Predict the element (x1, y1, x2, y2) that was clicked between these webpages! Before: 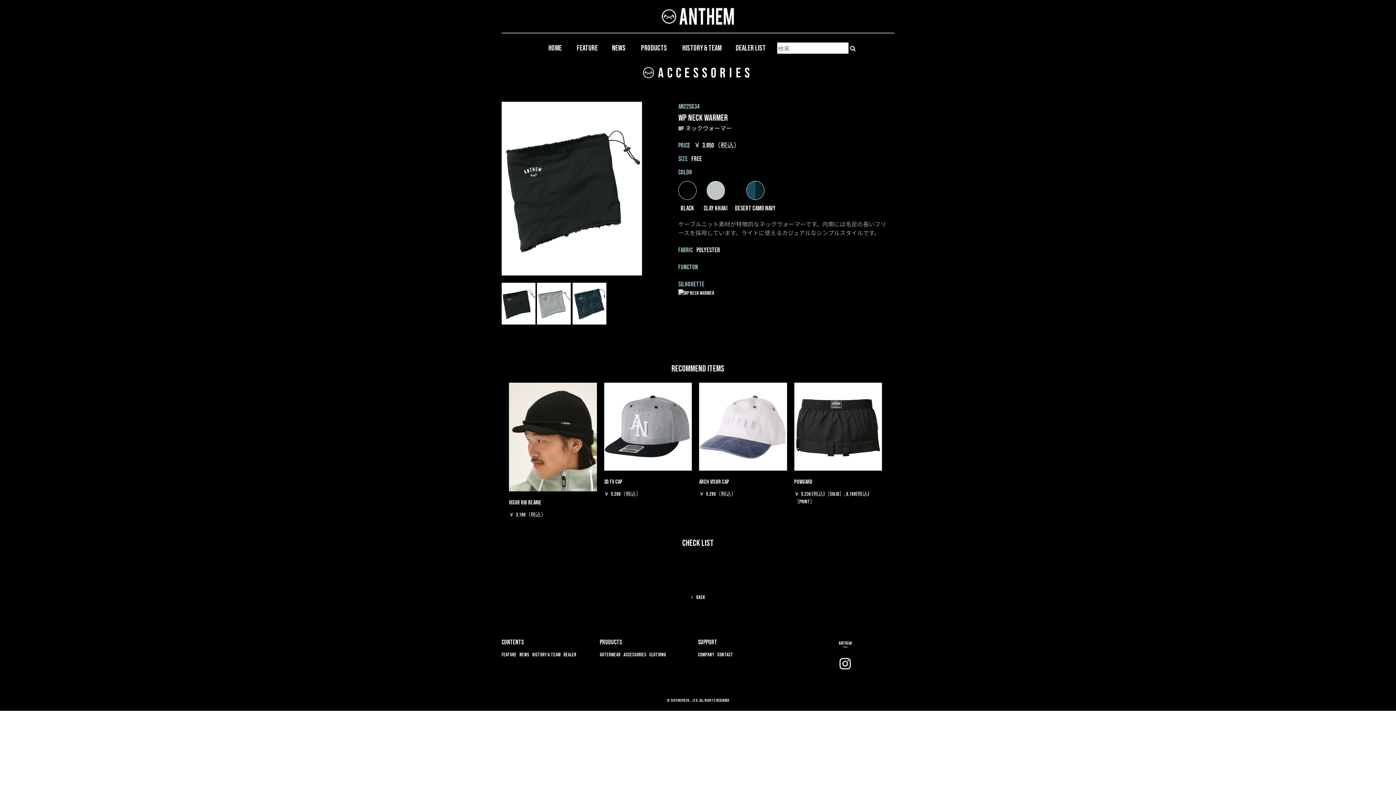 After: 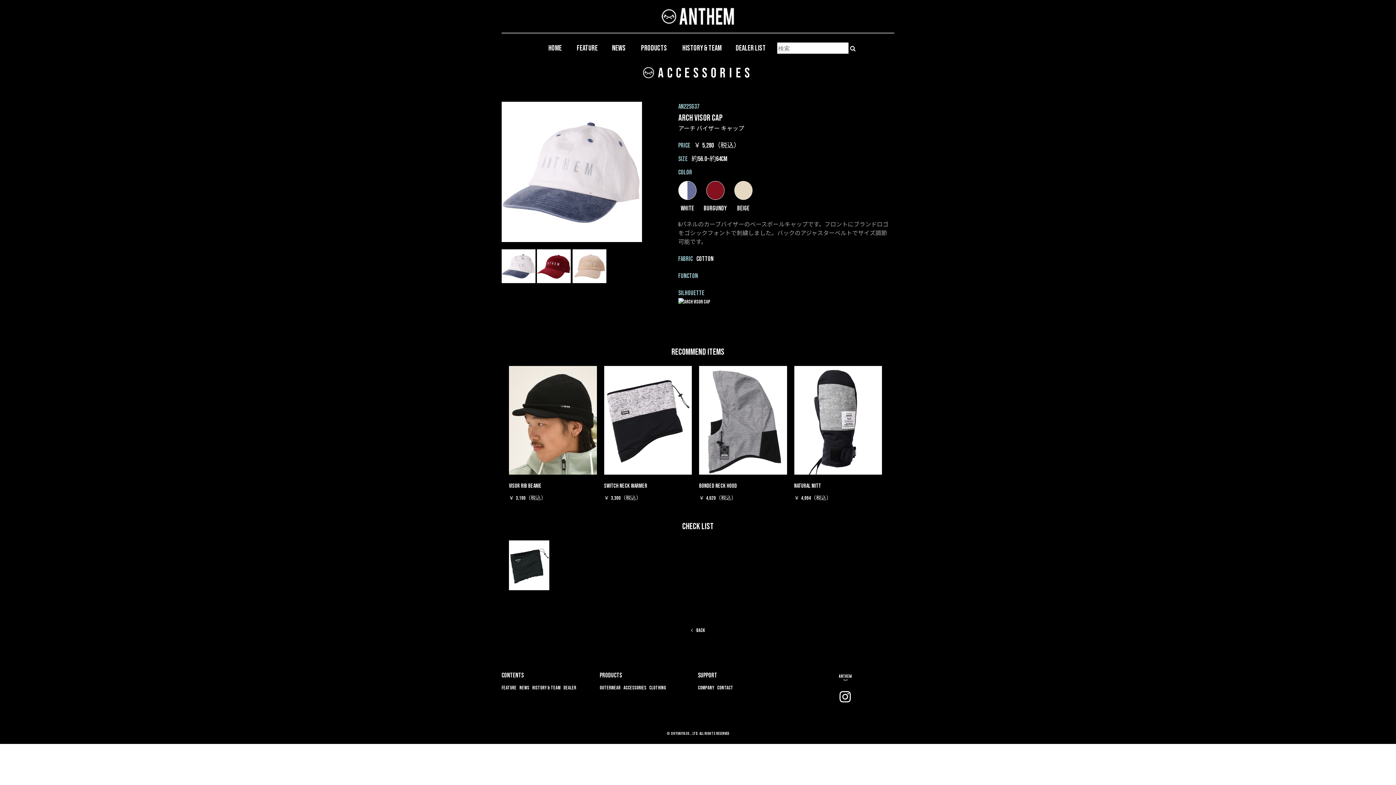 Action: bbox: (699, 383, 787, 498) label: ARCH VISOR CAP

5,280（税込）